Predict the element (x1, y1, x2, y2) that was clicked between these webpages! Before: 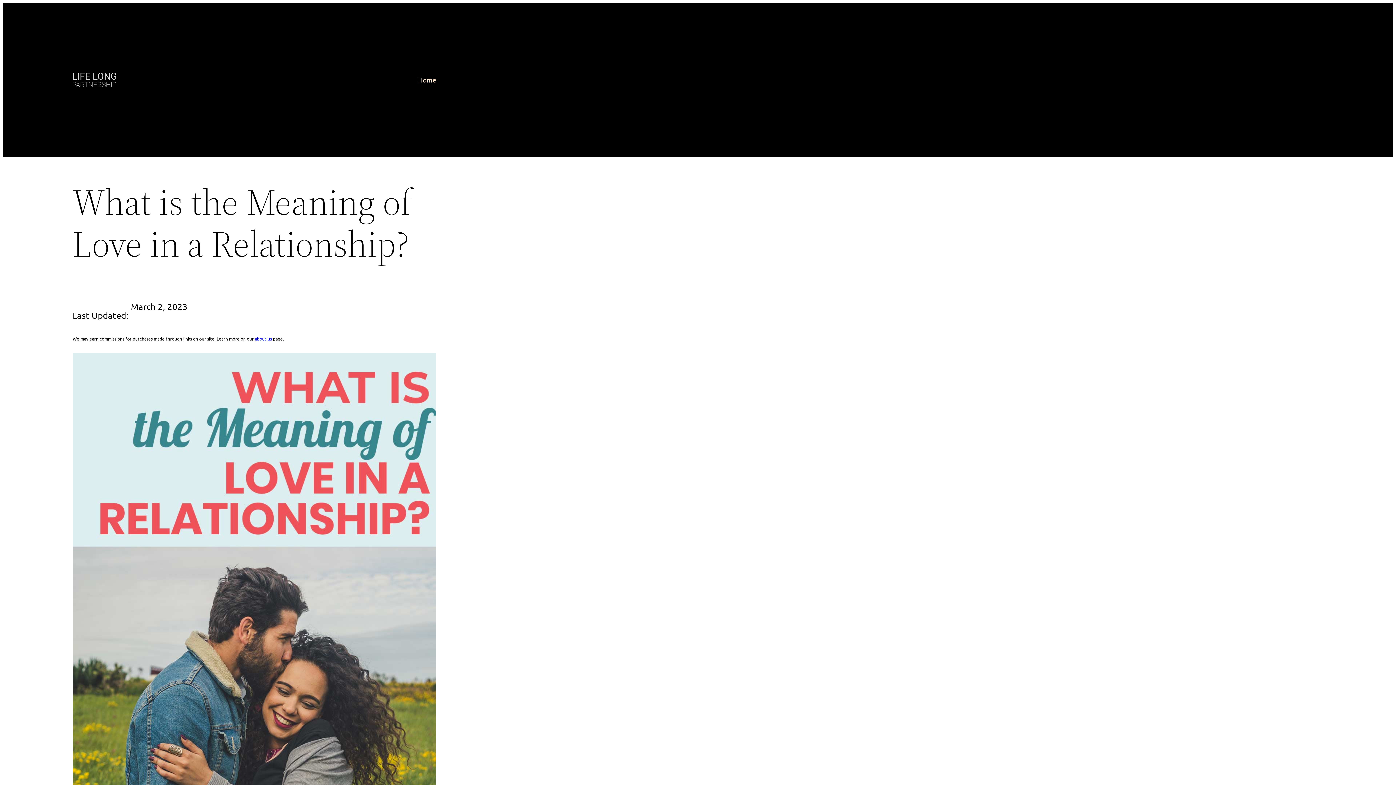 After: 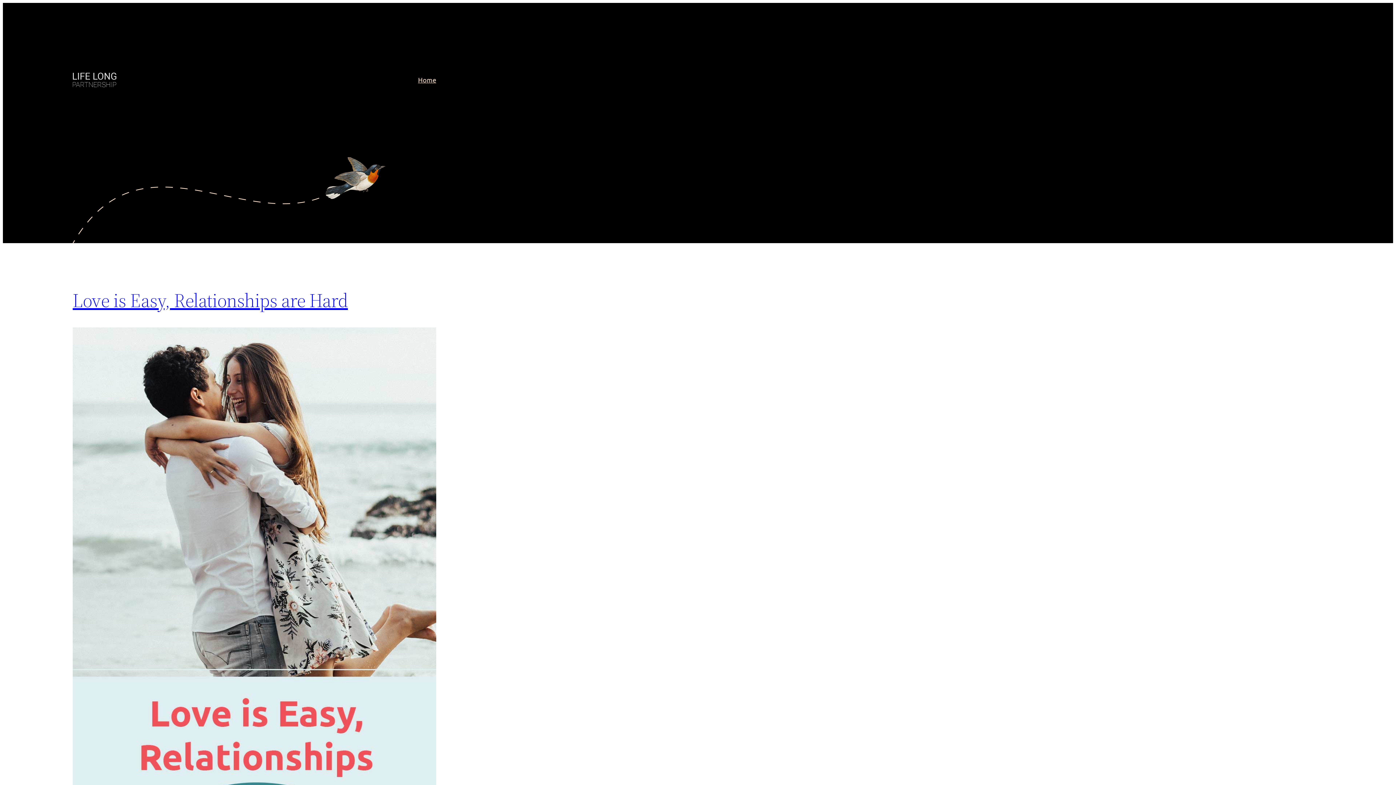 Action: bbox: (418, 74, 436, 85) label: Home